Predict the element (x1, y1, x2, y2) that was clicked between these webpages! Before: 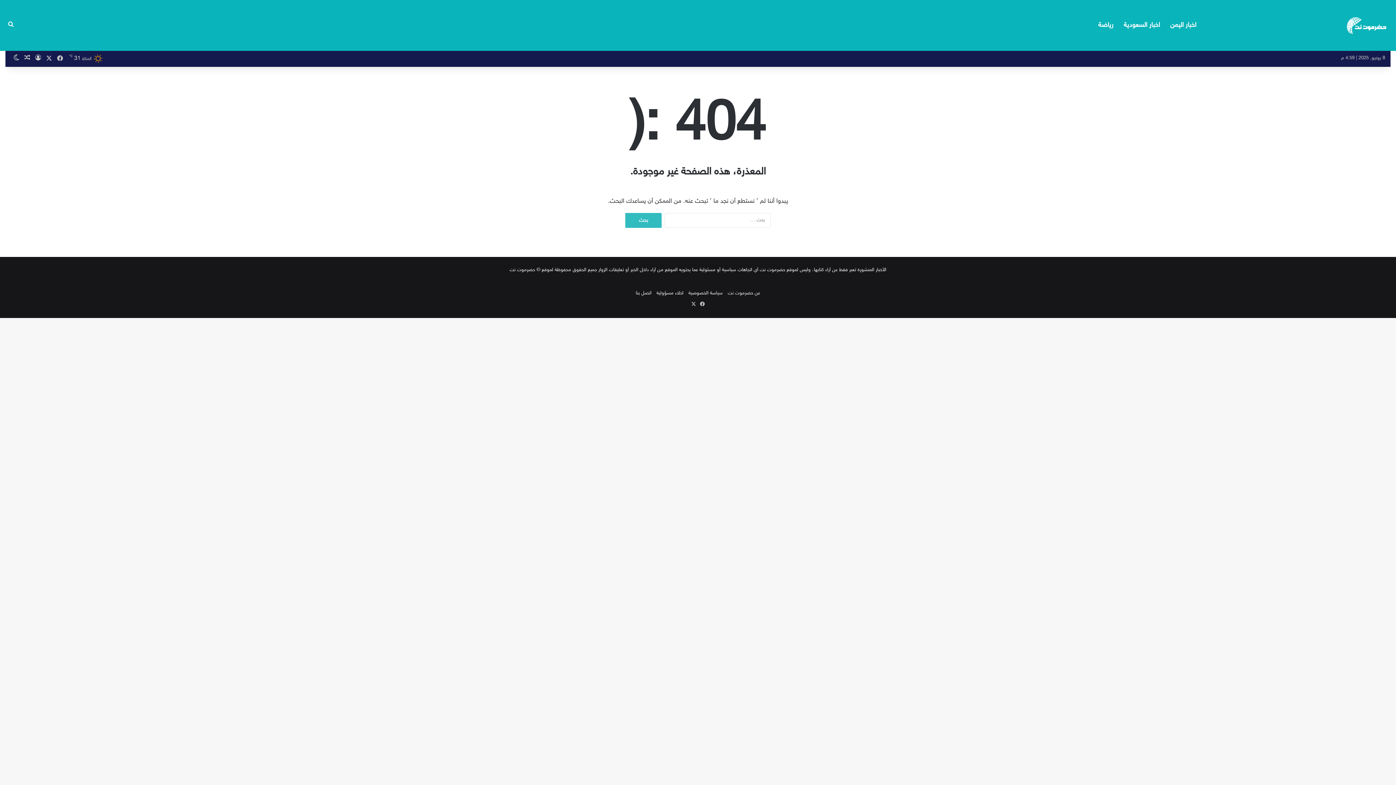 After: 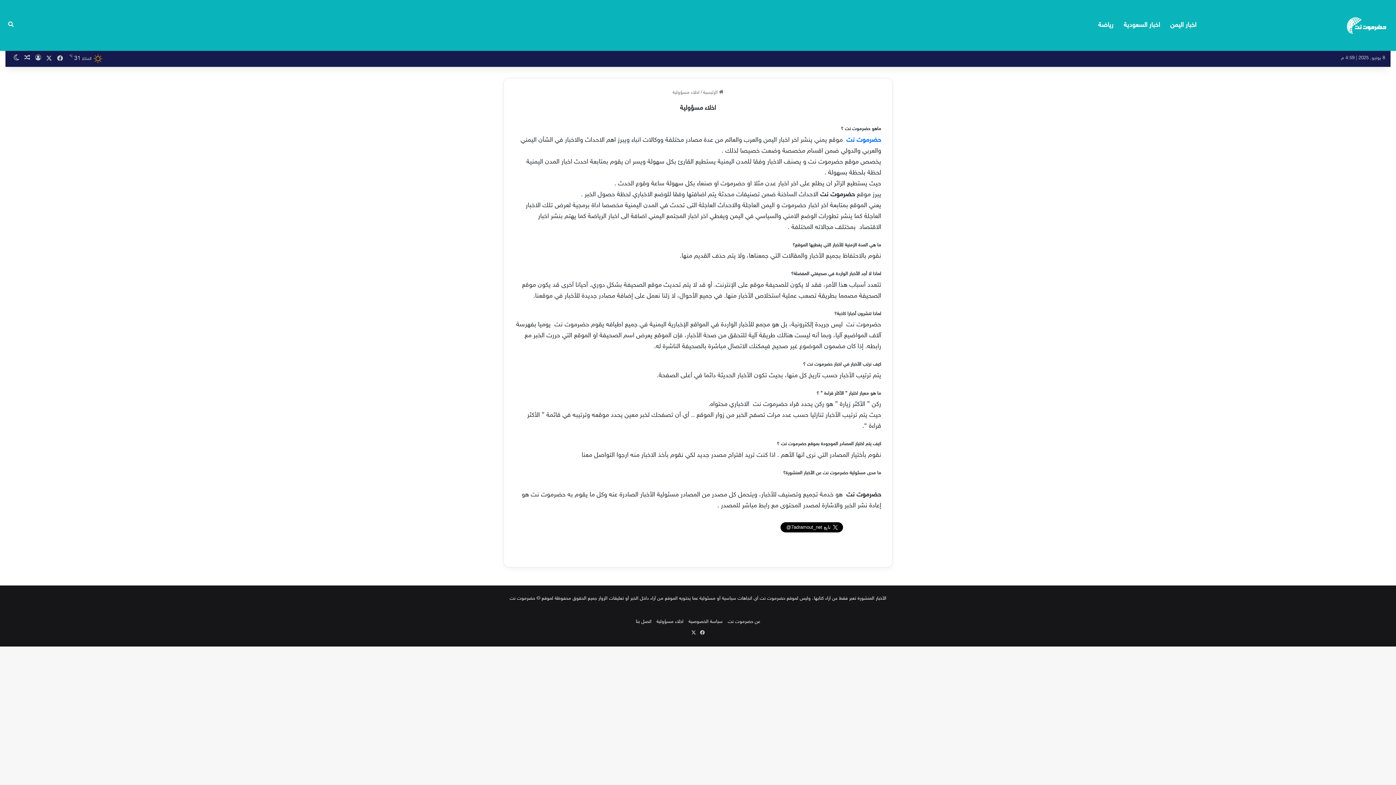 Action: label: اخلاء مسؤولية bbox: (656, 290, 683, 296)